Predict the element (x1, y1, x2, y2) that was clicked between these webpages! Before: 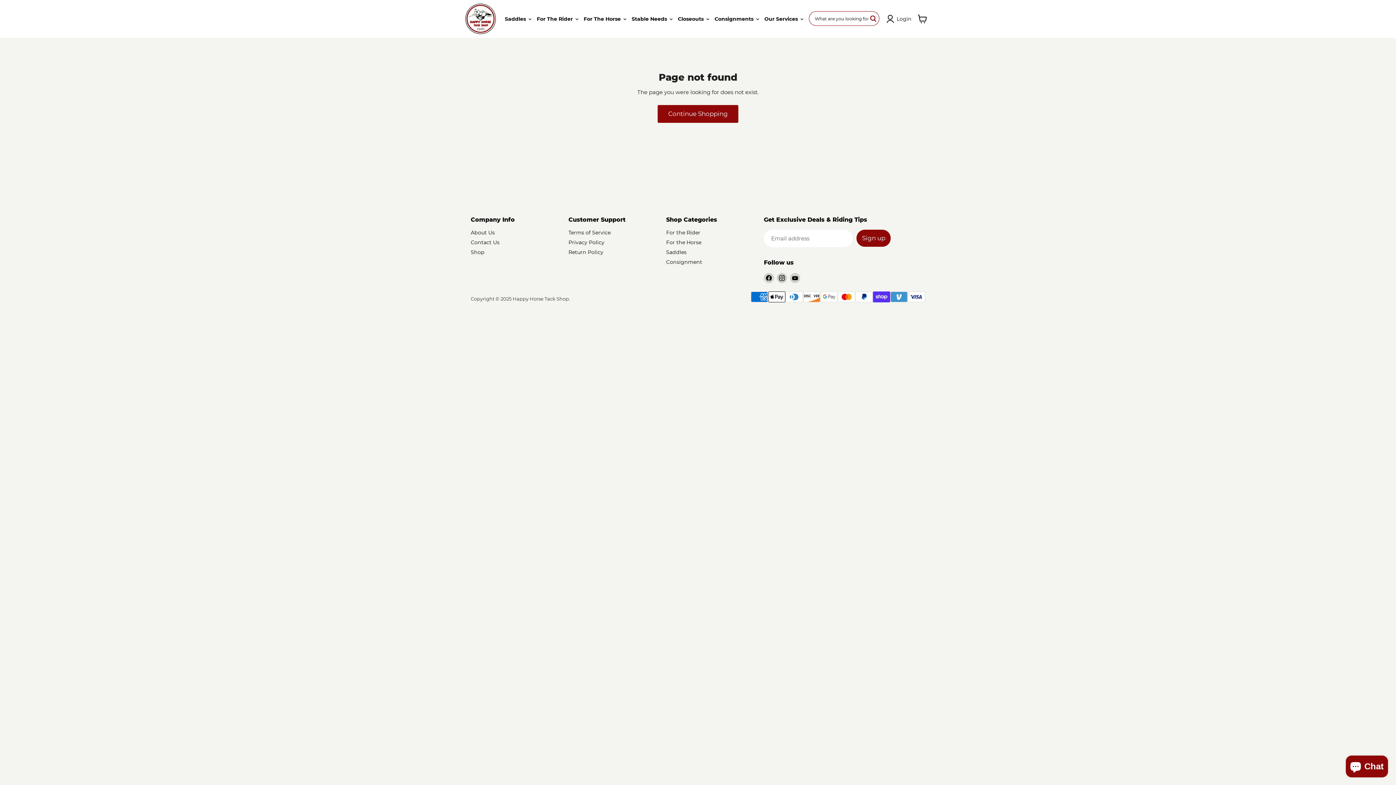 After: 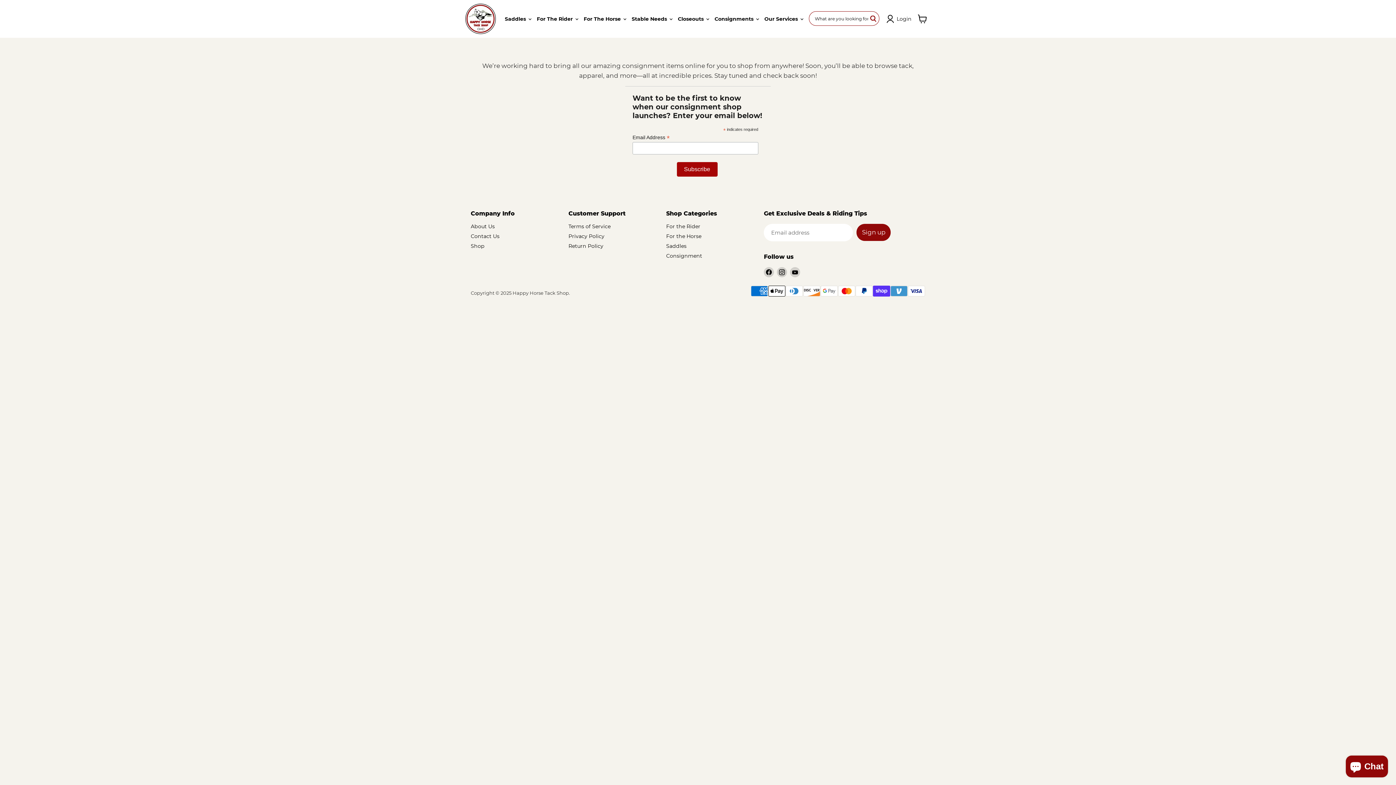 Action: bbox: (666, 258, 702, 265) label: Consignment